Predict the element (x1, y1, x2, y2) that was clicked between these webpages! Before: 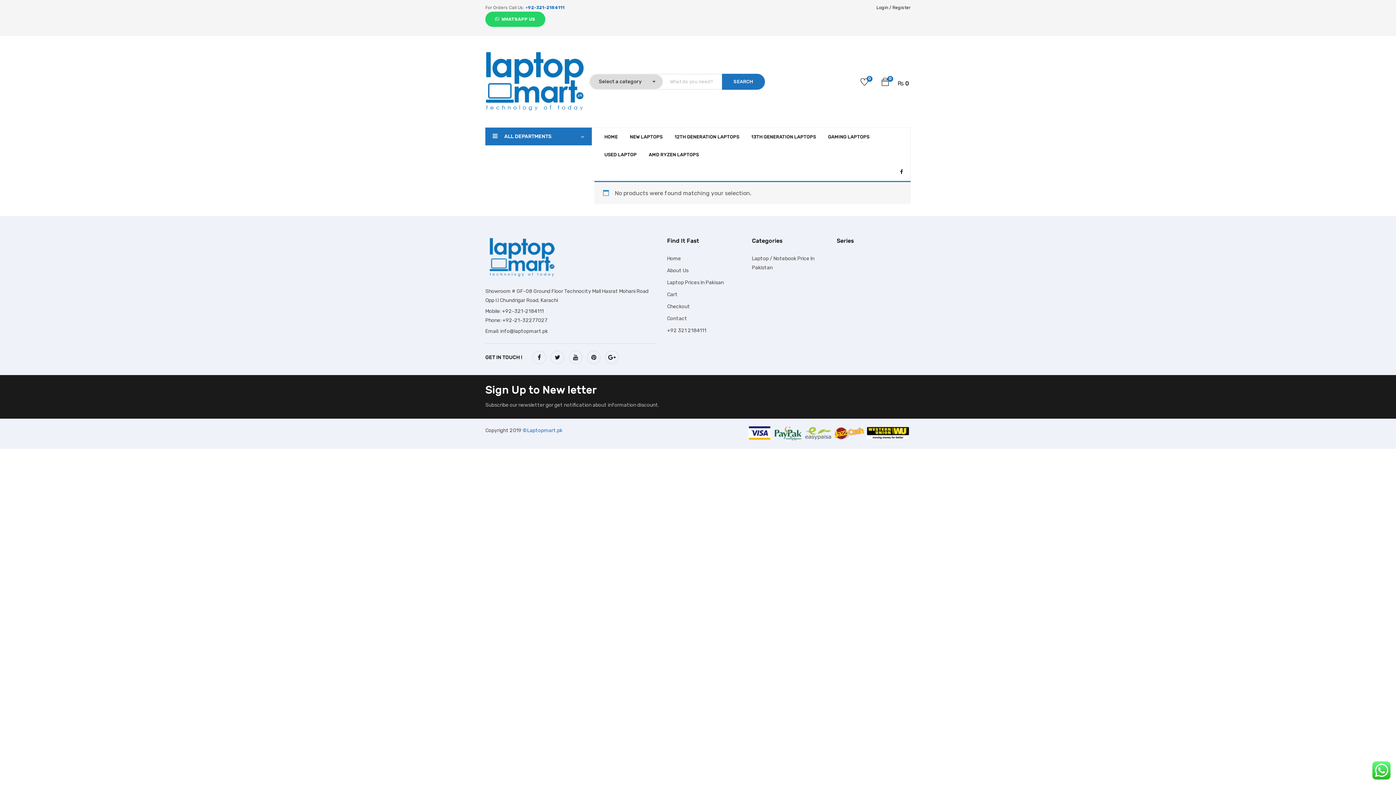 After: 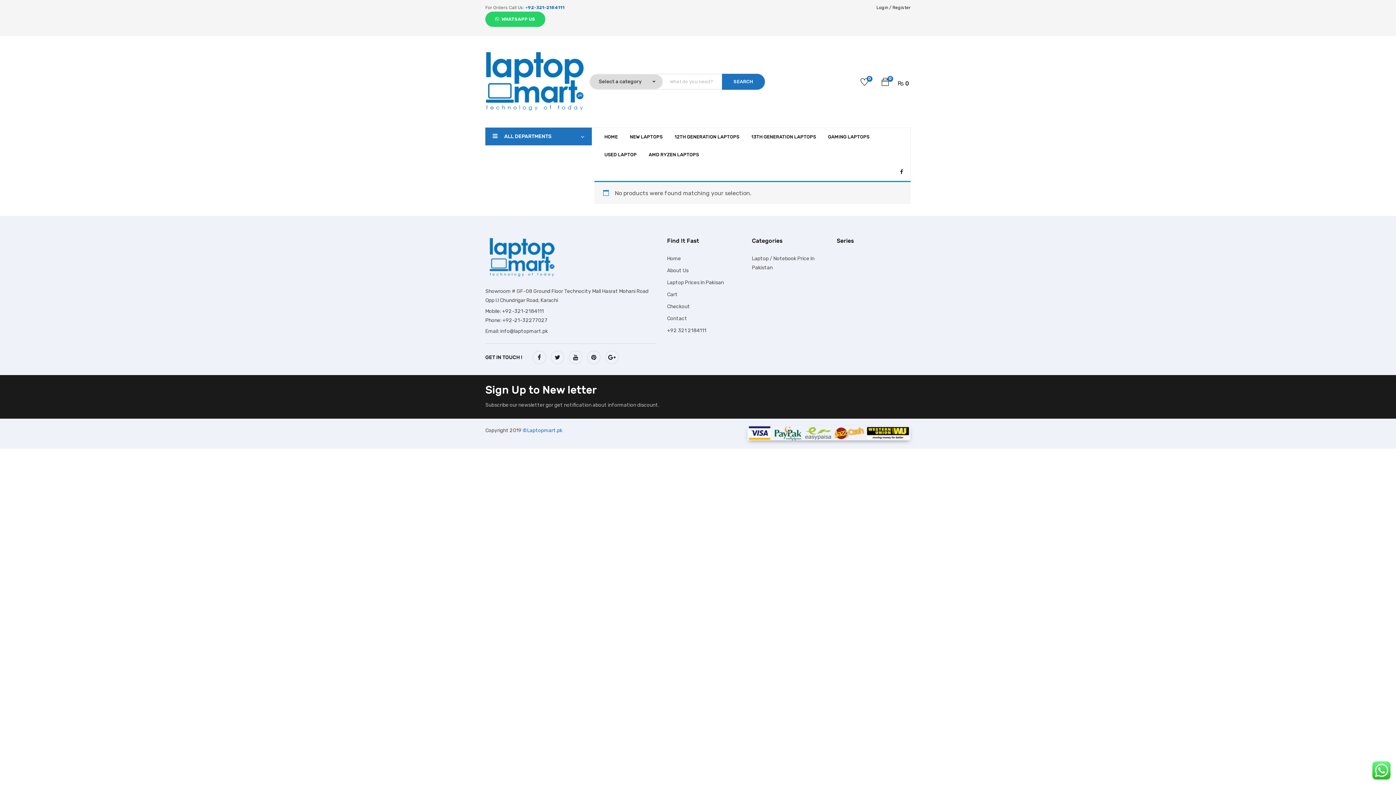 Action: bbox: (747, 426, 910, 440)